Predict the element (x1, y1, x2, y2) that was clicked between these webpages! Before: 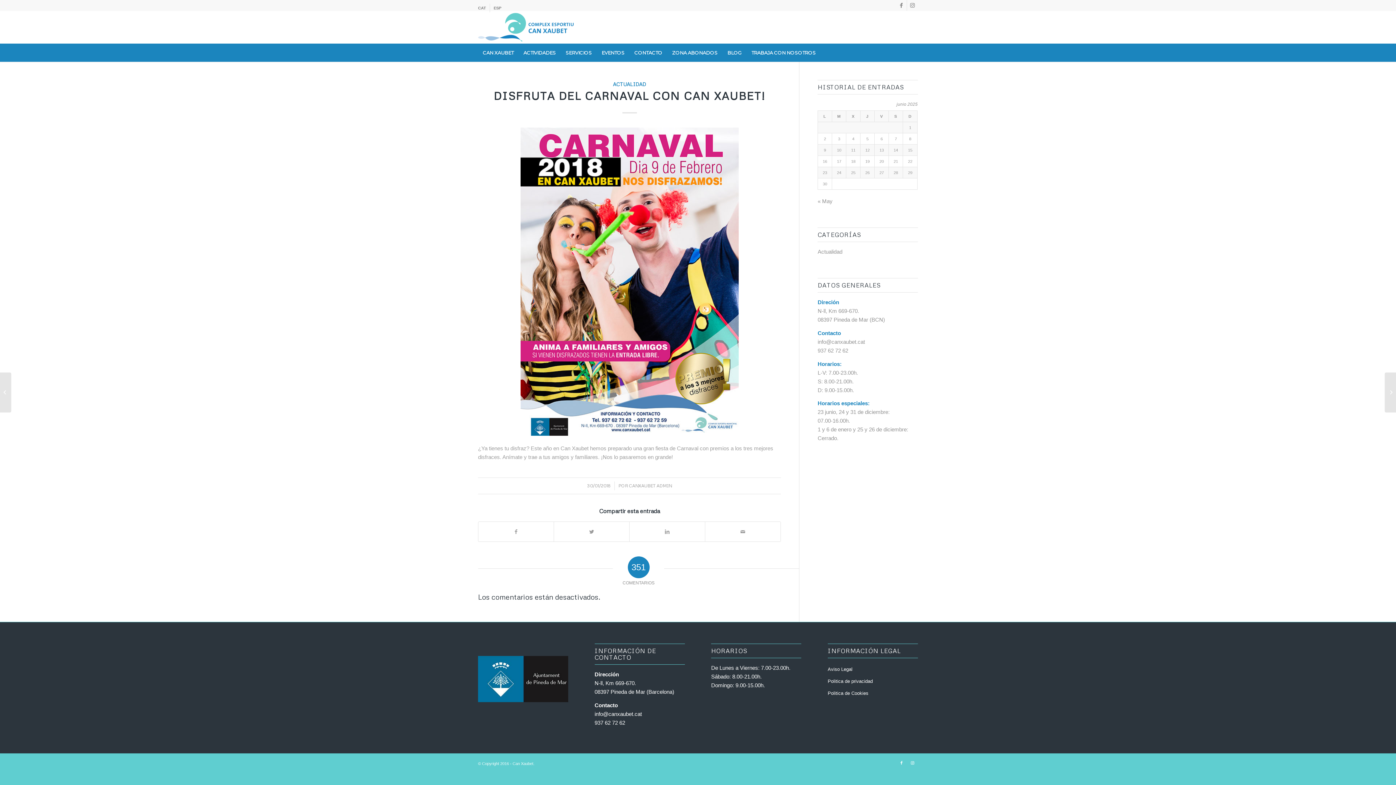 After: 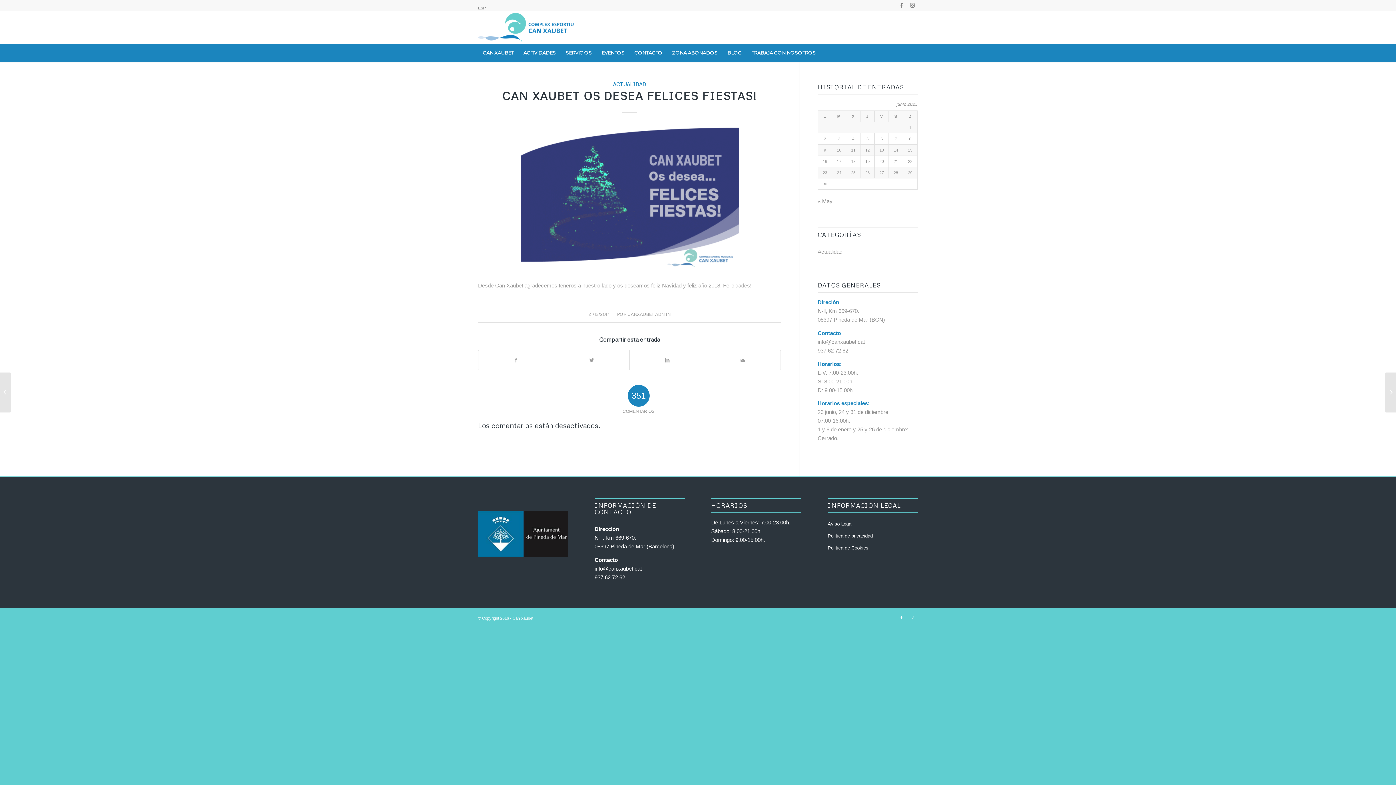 Action: label: Can Xaubet os desea felices fiestas! bbox: (0, 372, 11, 412)